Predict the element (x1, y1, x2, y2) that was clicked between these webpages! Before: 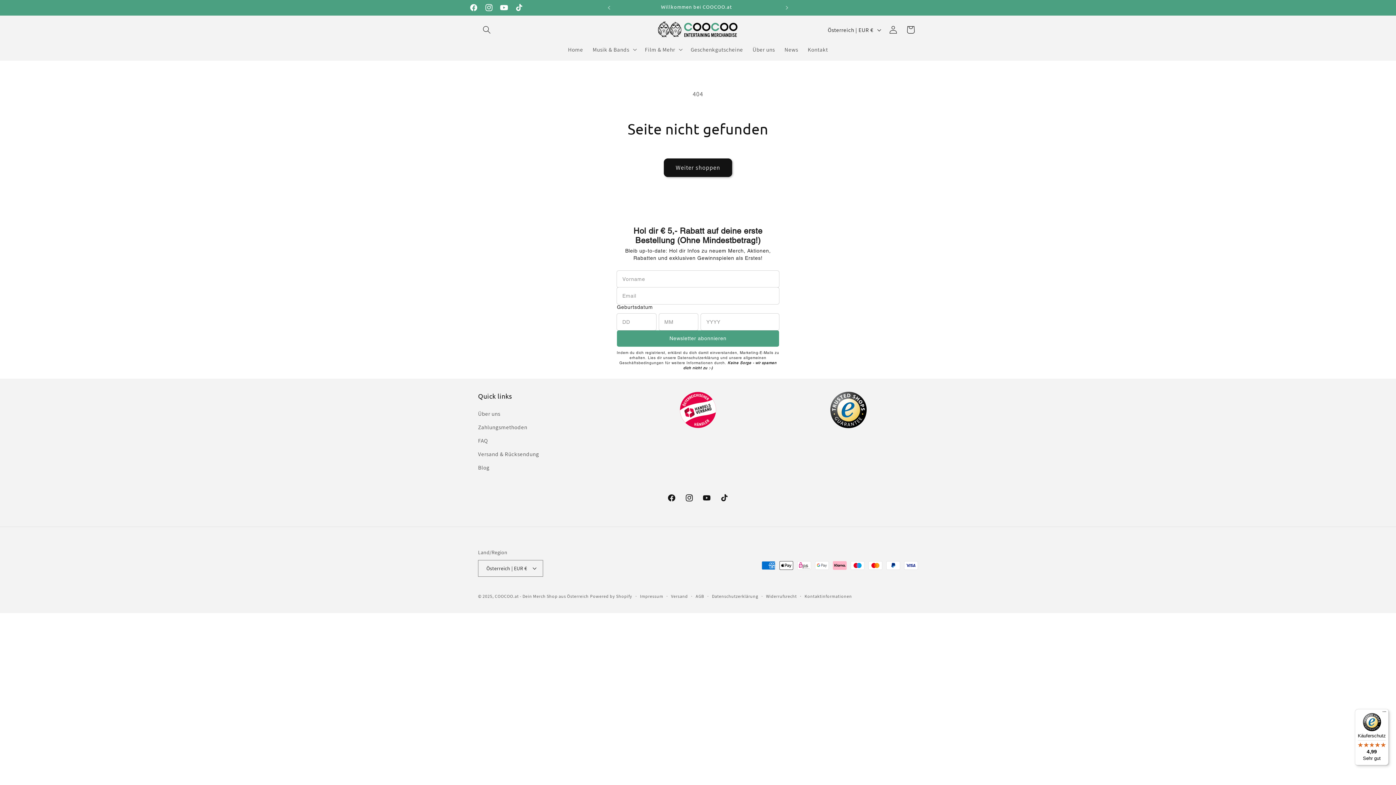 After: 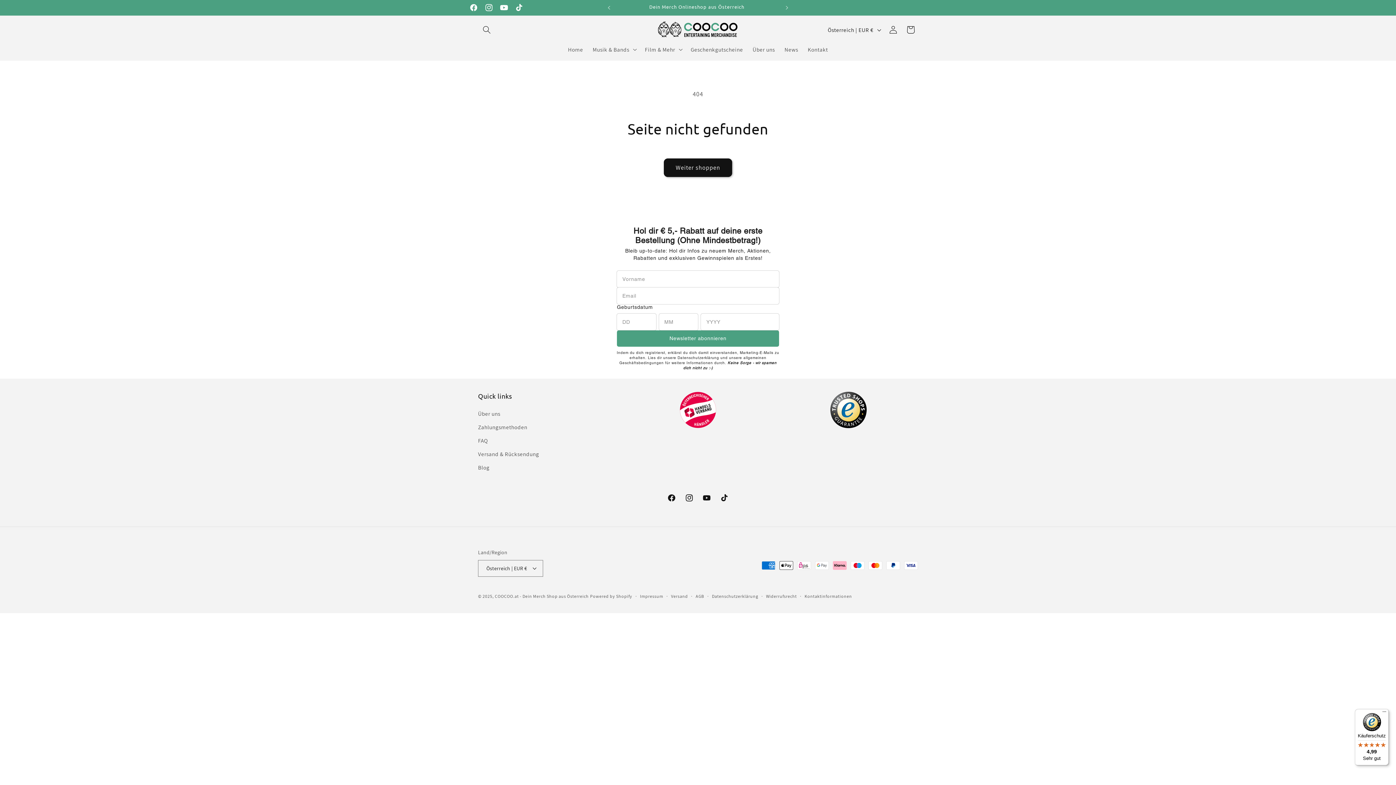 Action: label: Käuferschutz

4,99

Sehr gut bbox: (1355, 709, 1389, 765)